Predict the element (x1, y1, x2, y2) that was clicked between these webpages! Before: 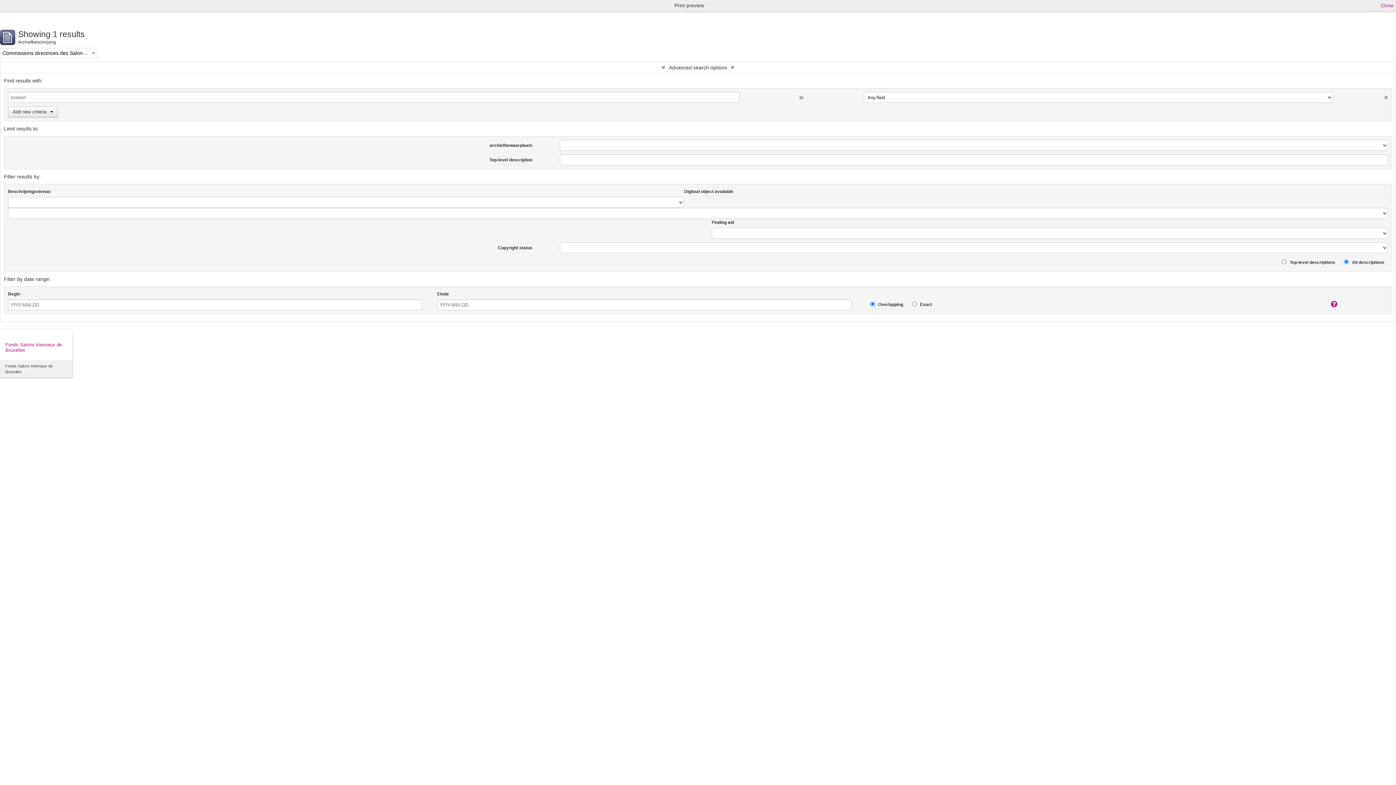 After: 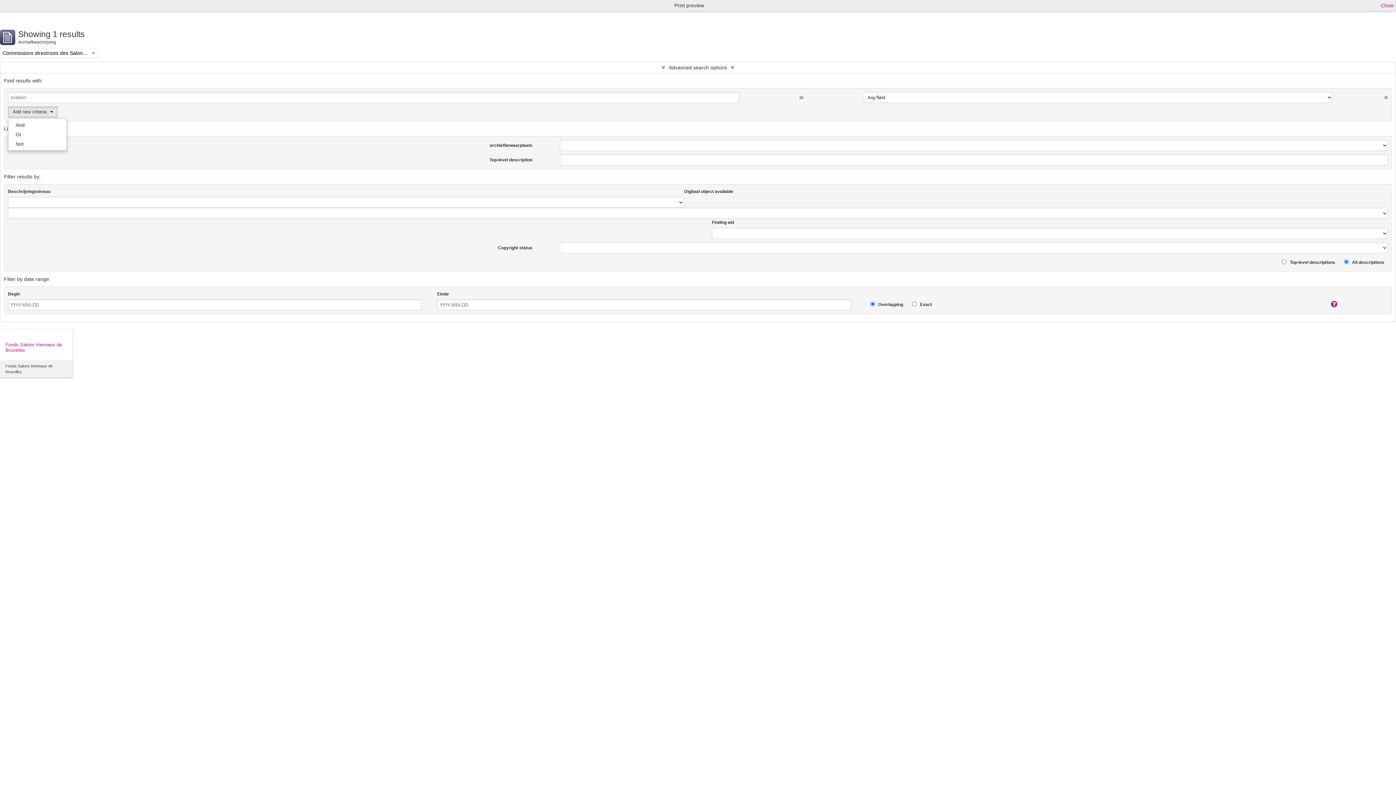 Action: label: Add new criteria bbox: (8, 106, 57, 117)